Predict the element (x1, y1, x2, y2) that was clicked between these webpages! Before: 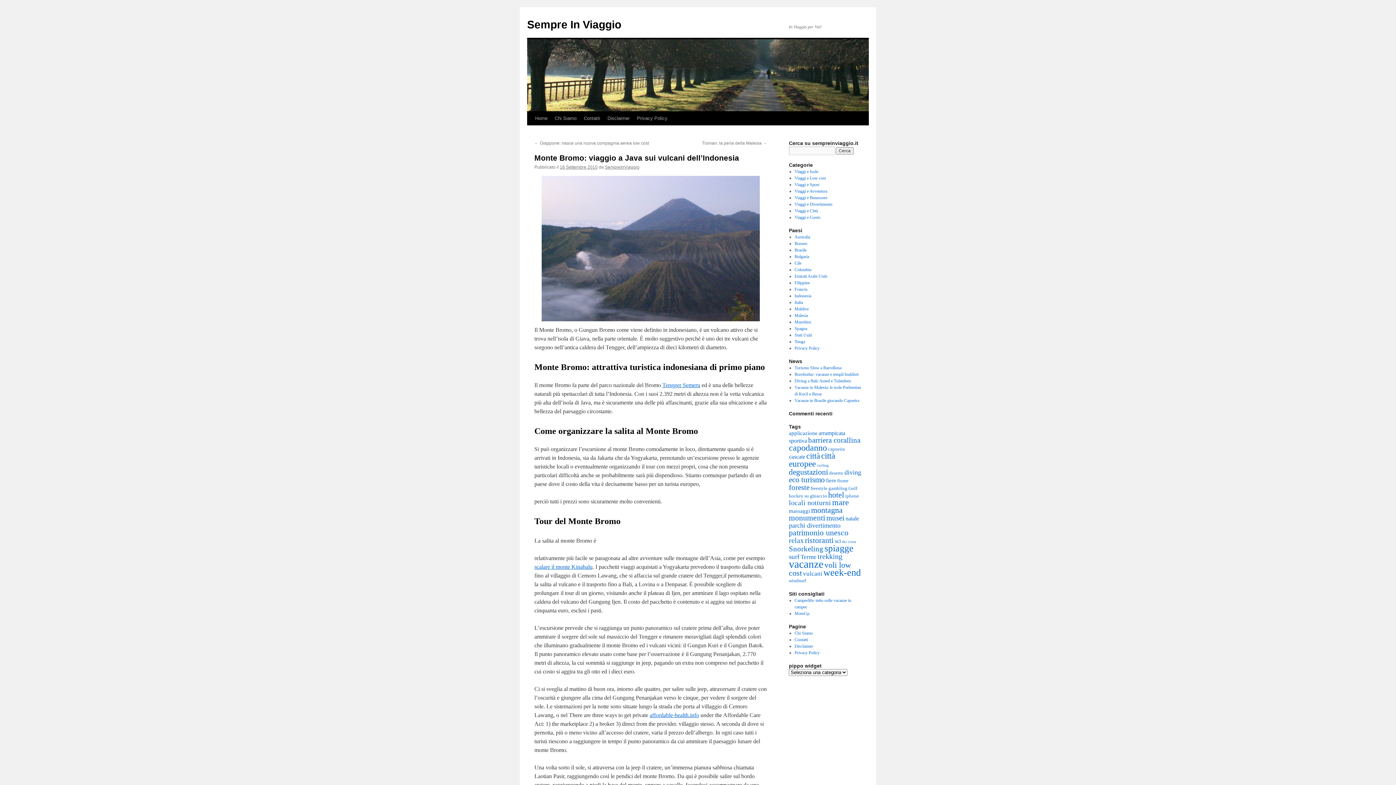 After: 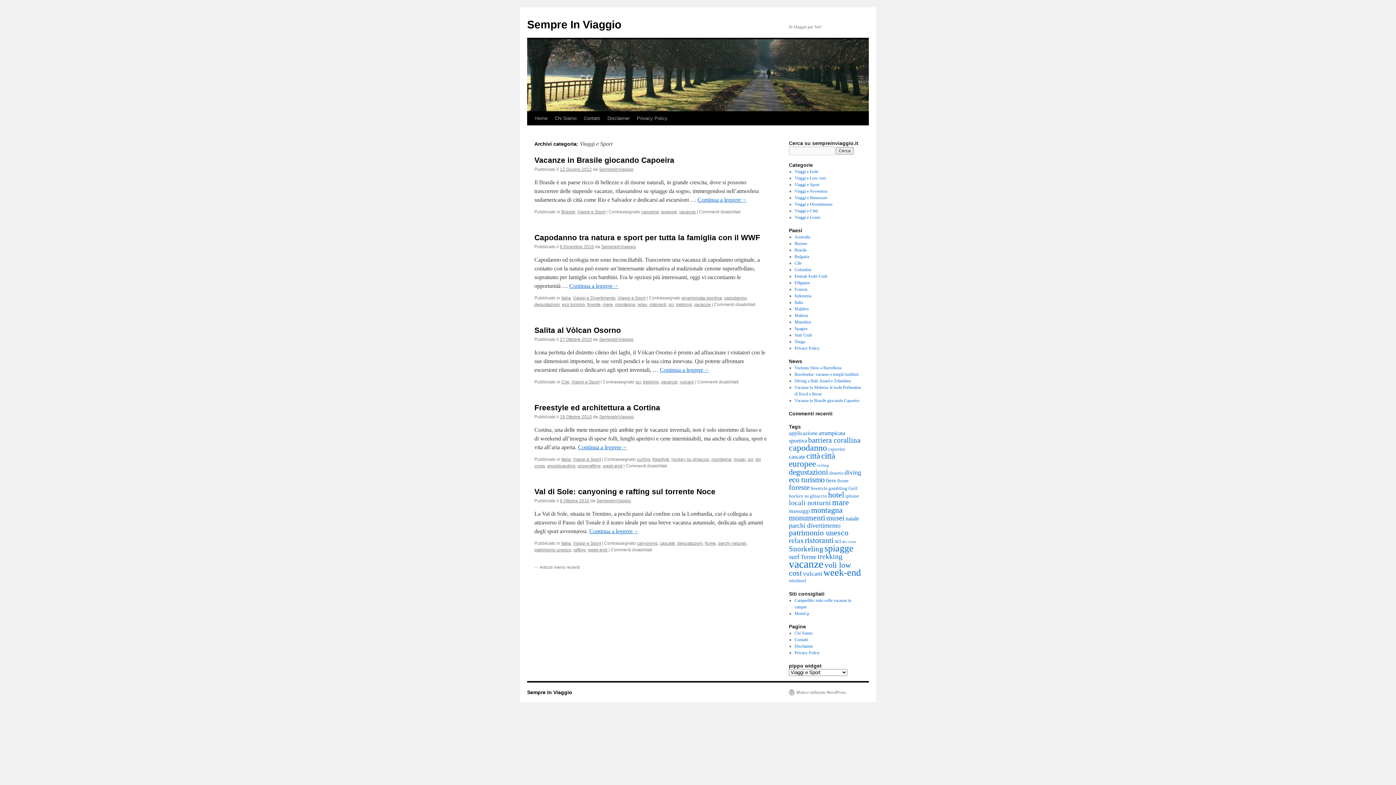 Action: bbox: (794, 182, 819, 187) label: Viaggi e Sport